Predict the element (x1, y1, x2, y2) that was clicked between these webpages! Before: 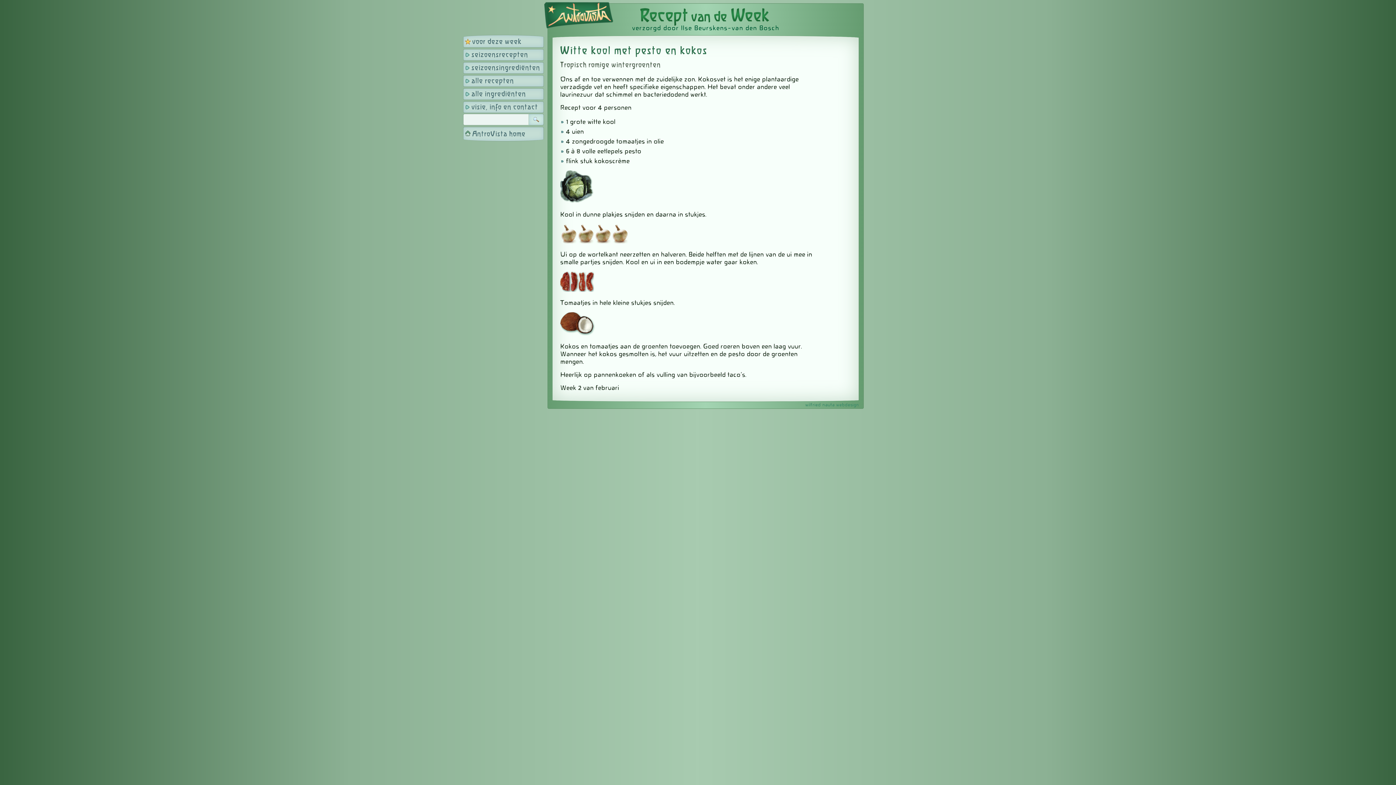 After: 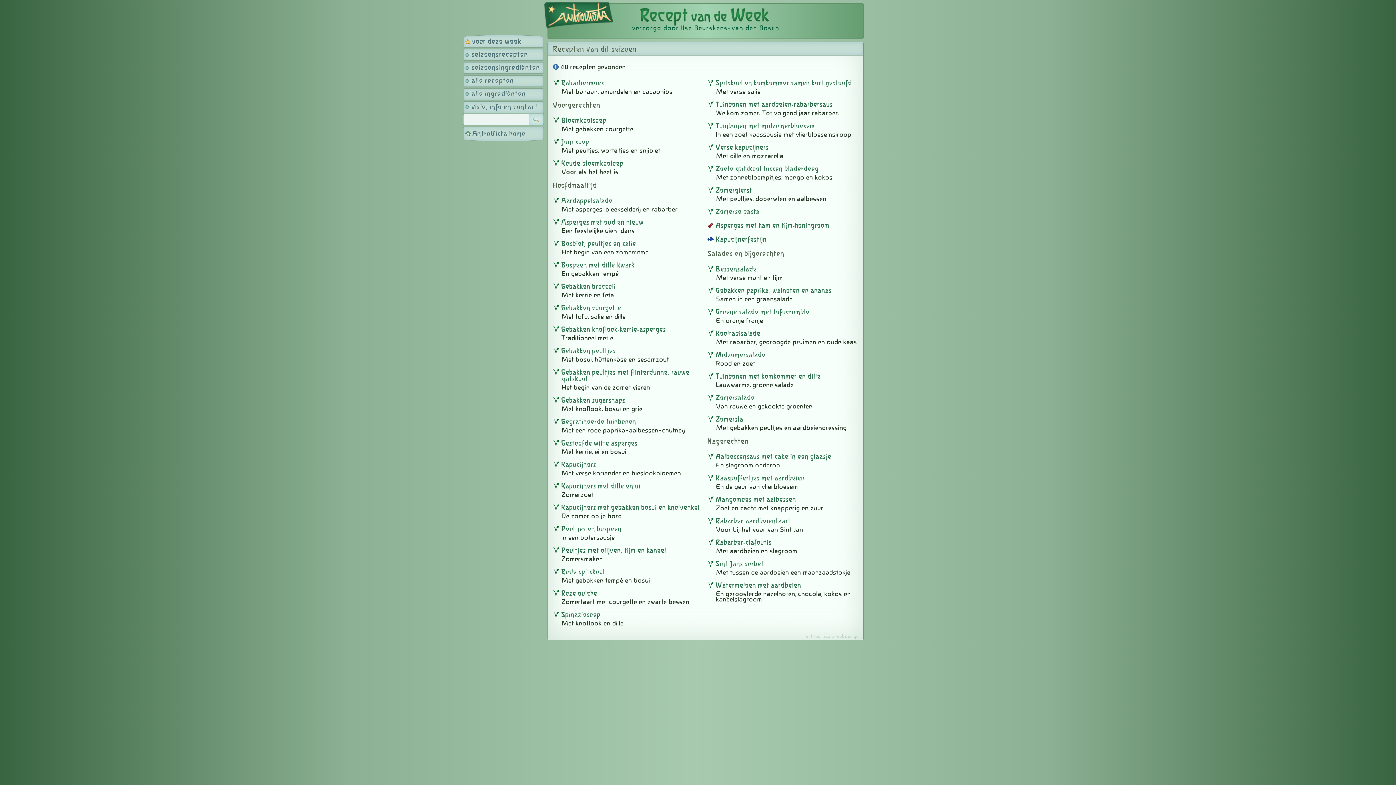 Action: label: seizoensrecepten bbox: (463, 49, 544, 60)